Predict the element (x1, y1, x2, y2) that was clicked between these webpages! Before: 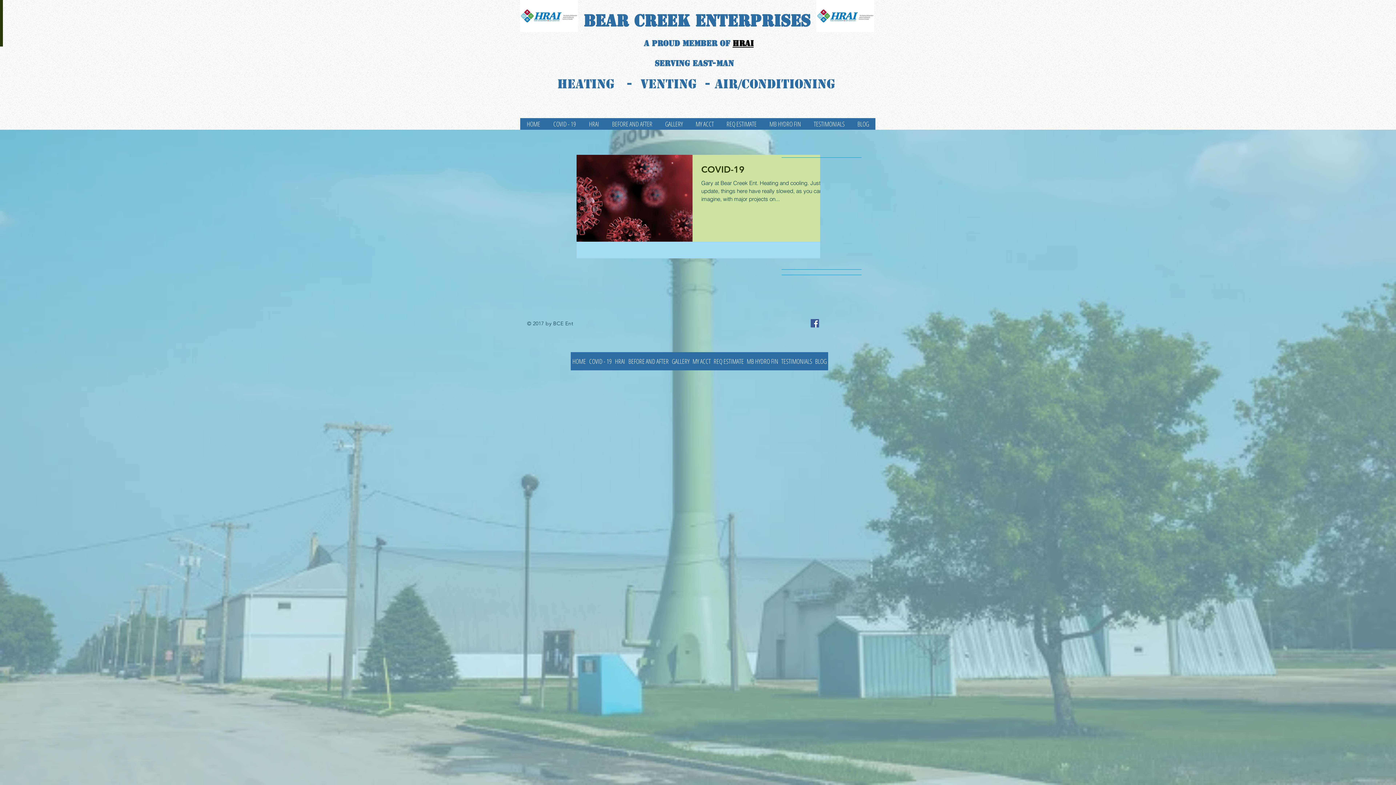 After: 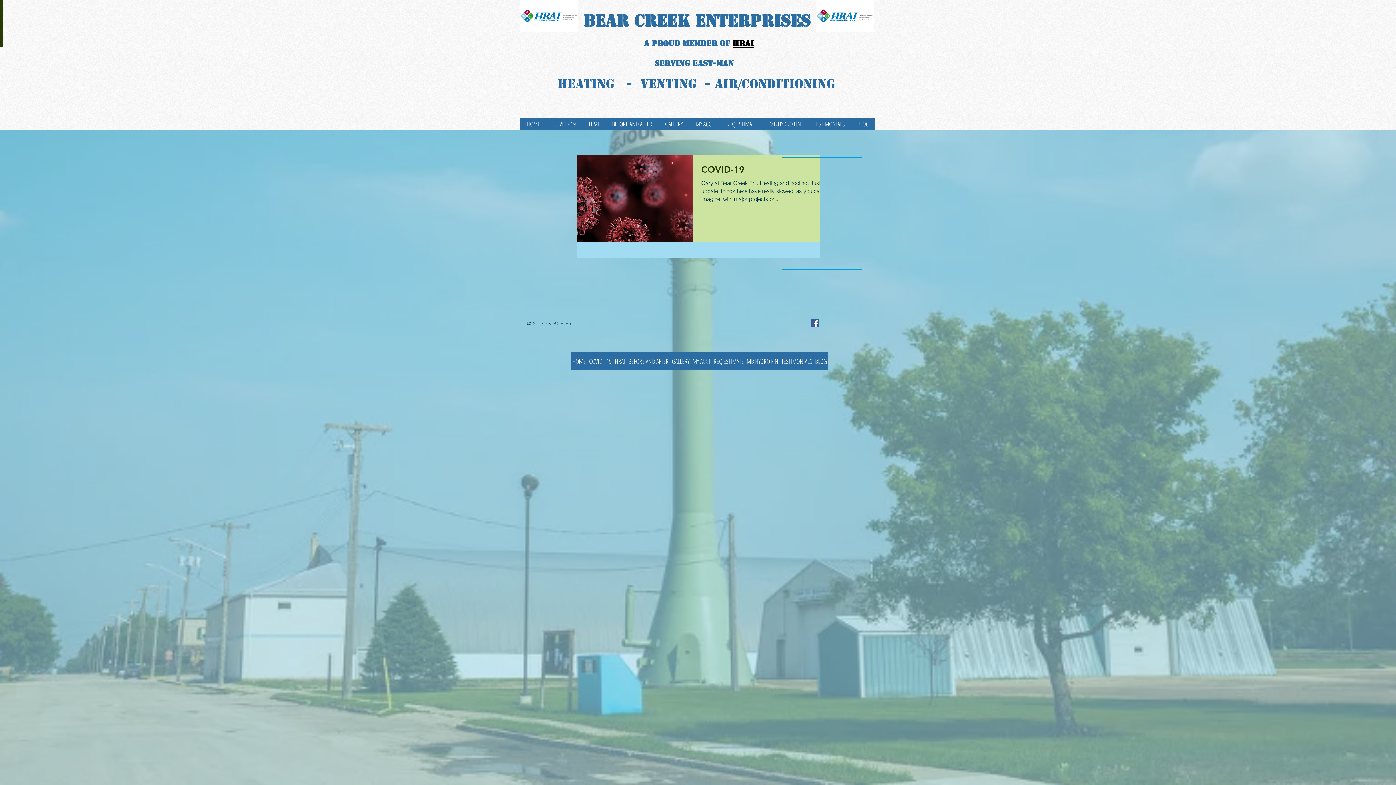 Action: bbox: (732, 38, 753, 48) label: HRAI